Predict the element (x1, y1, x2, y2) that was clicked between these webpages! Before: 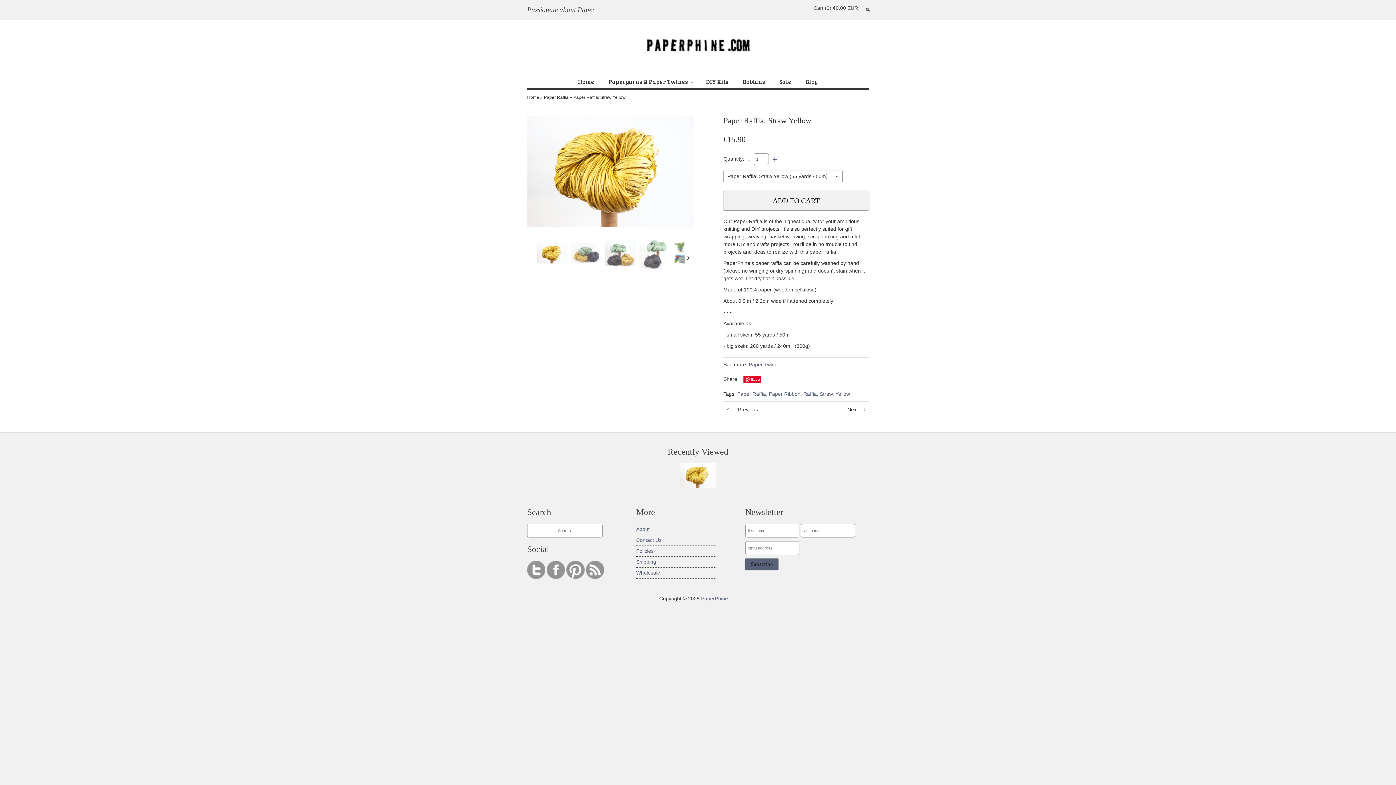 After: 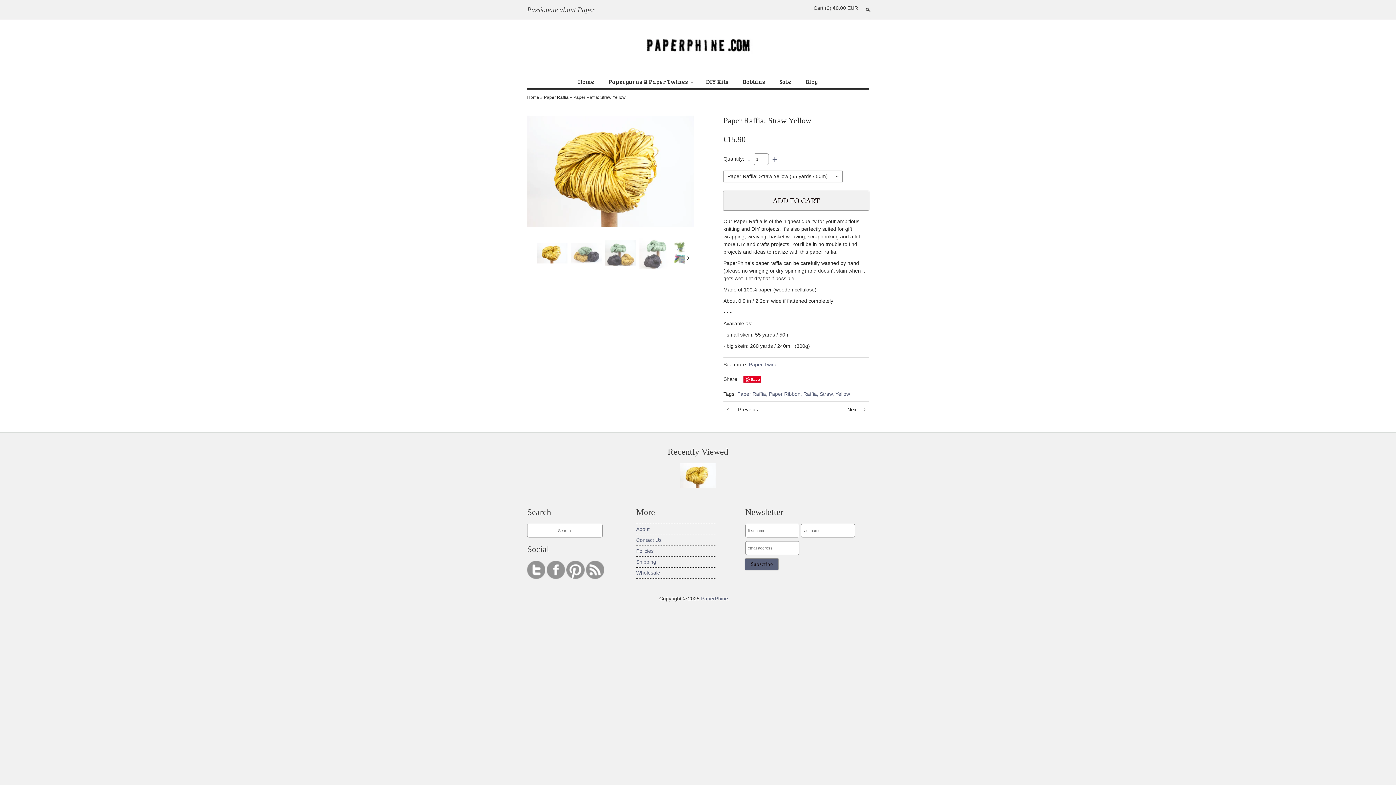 Action: bbox: (566, 574, 586, 580) label:  